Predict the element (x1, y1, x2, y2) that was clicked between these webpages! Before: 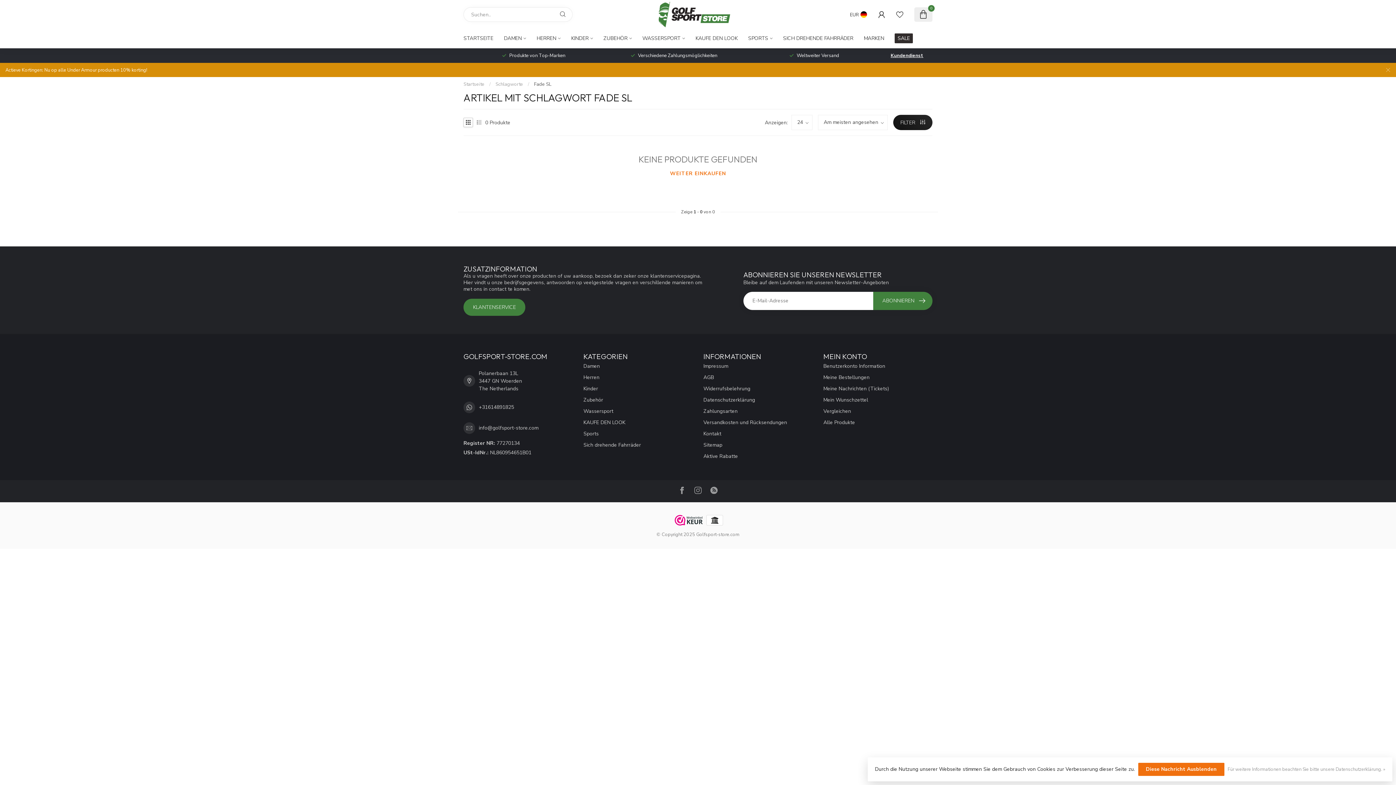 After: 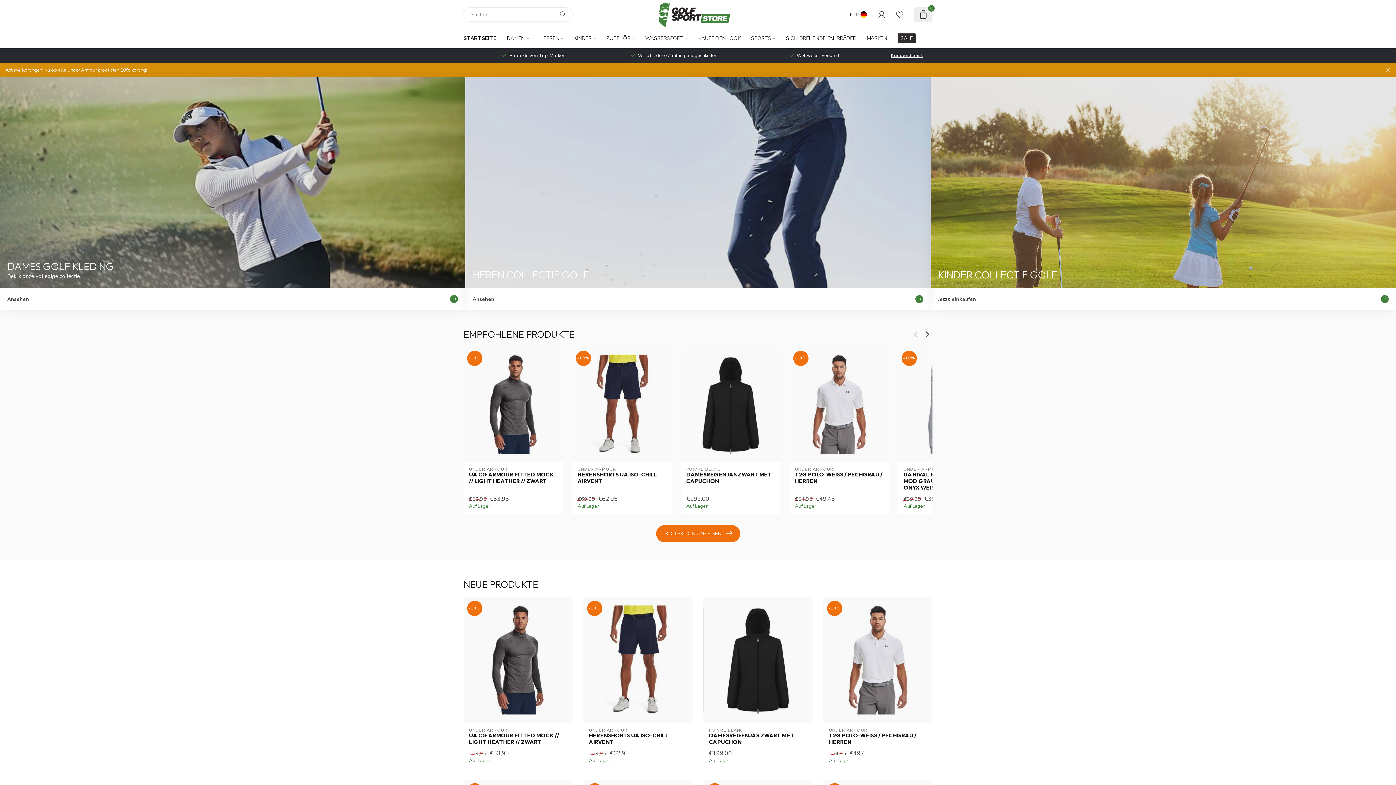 Action: label: WEITER EINKAUFEN bbox: (670, 169, 726, 177)